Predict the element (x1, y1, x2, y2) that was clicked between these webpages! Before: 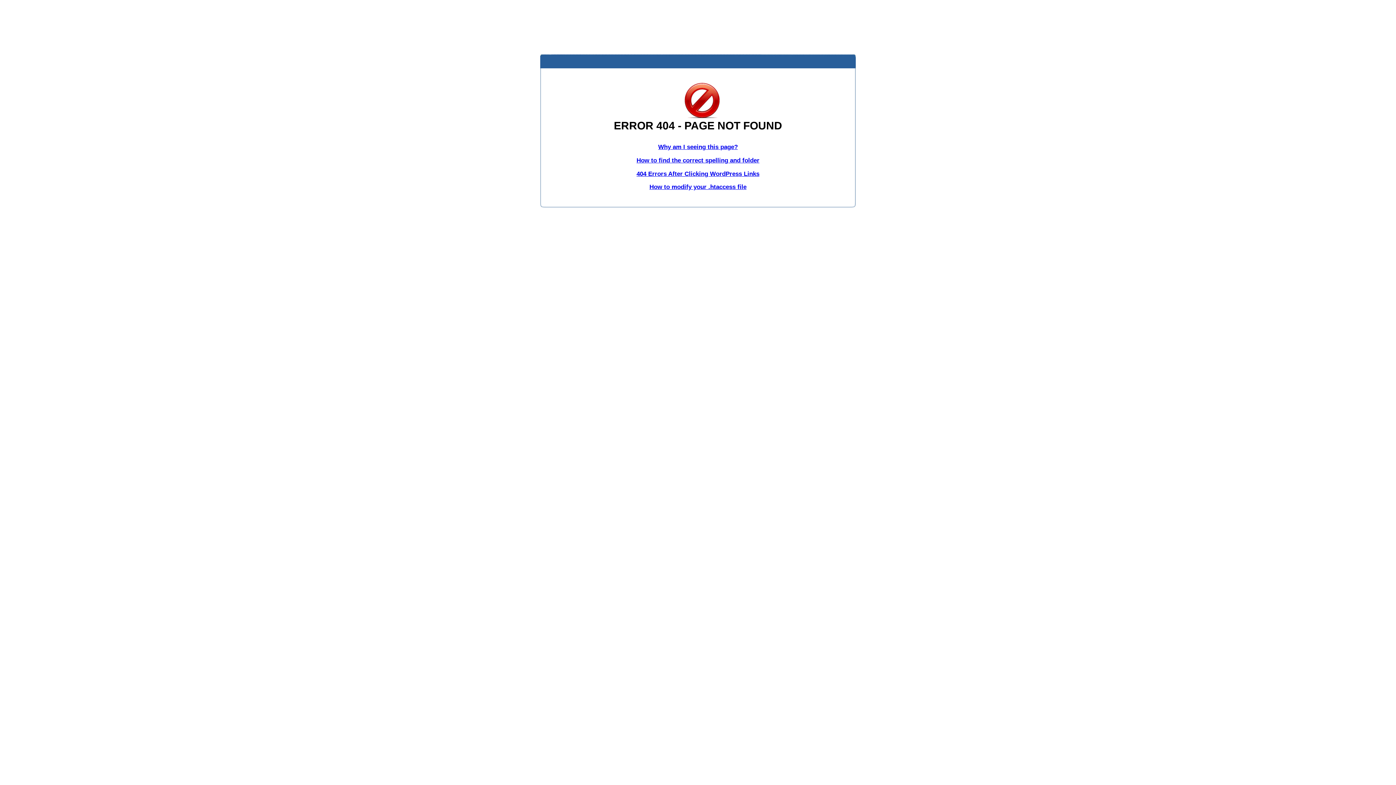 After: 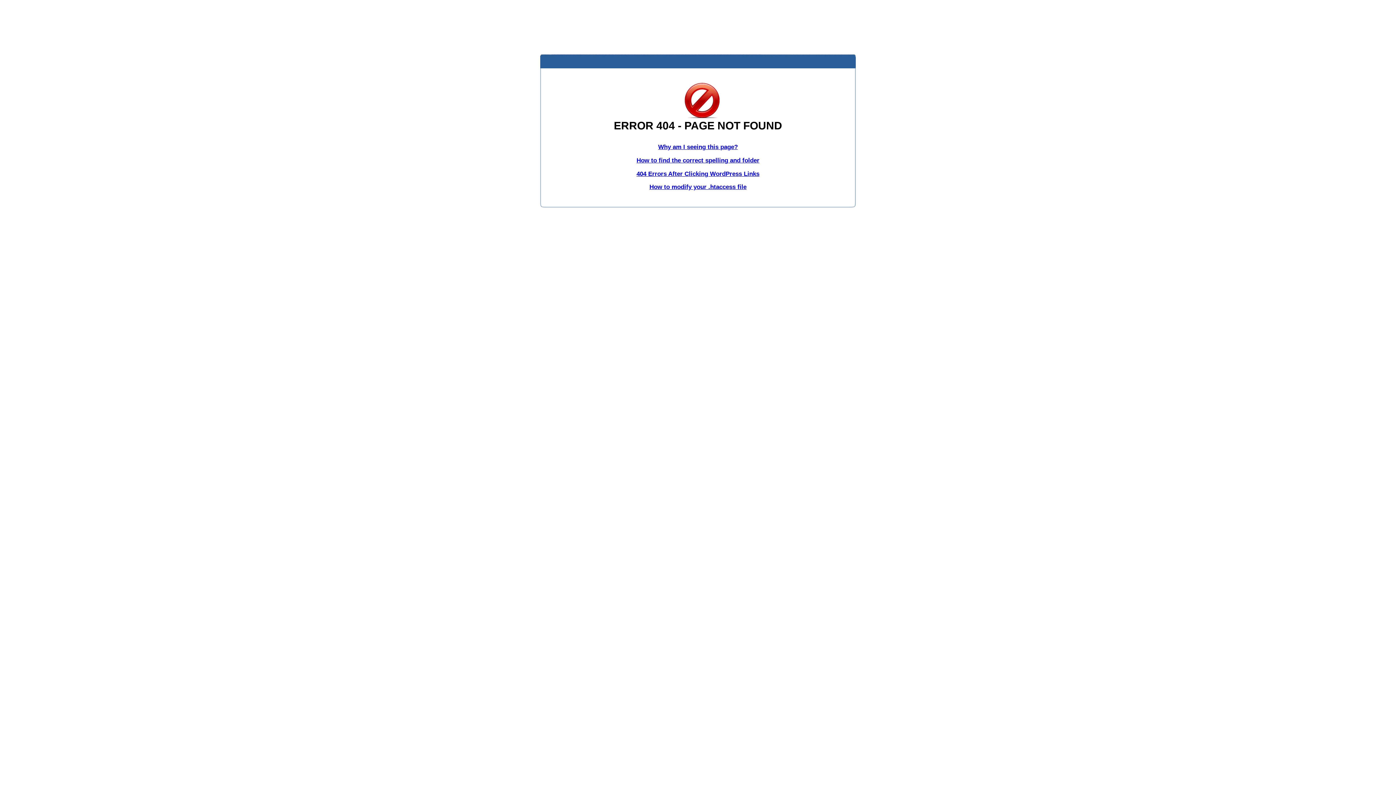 Action: bbox: (649, 183, 746, 190) label: How to modify your .htaccess file